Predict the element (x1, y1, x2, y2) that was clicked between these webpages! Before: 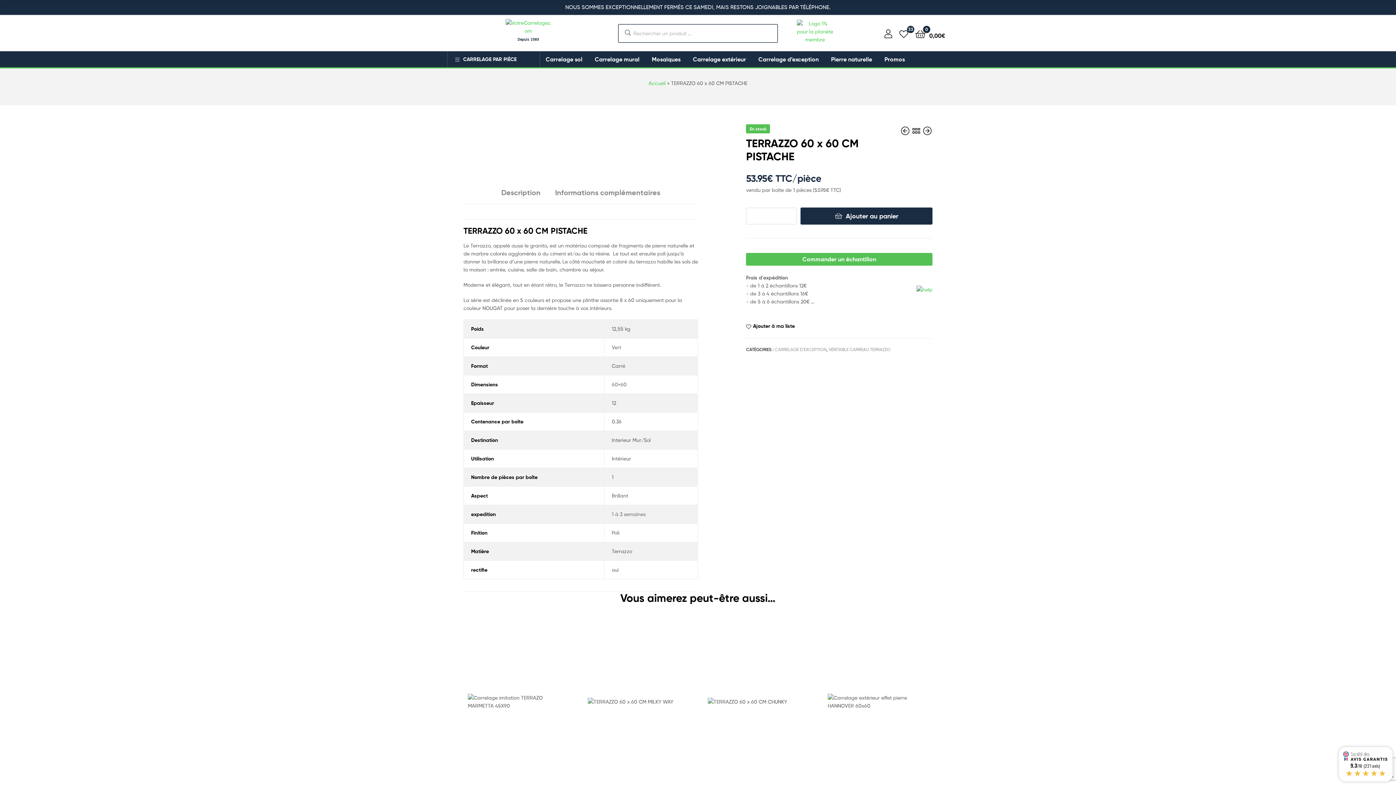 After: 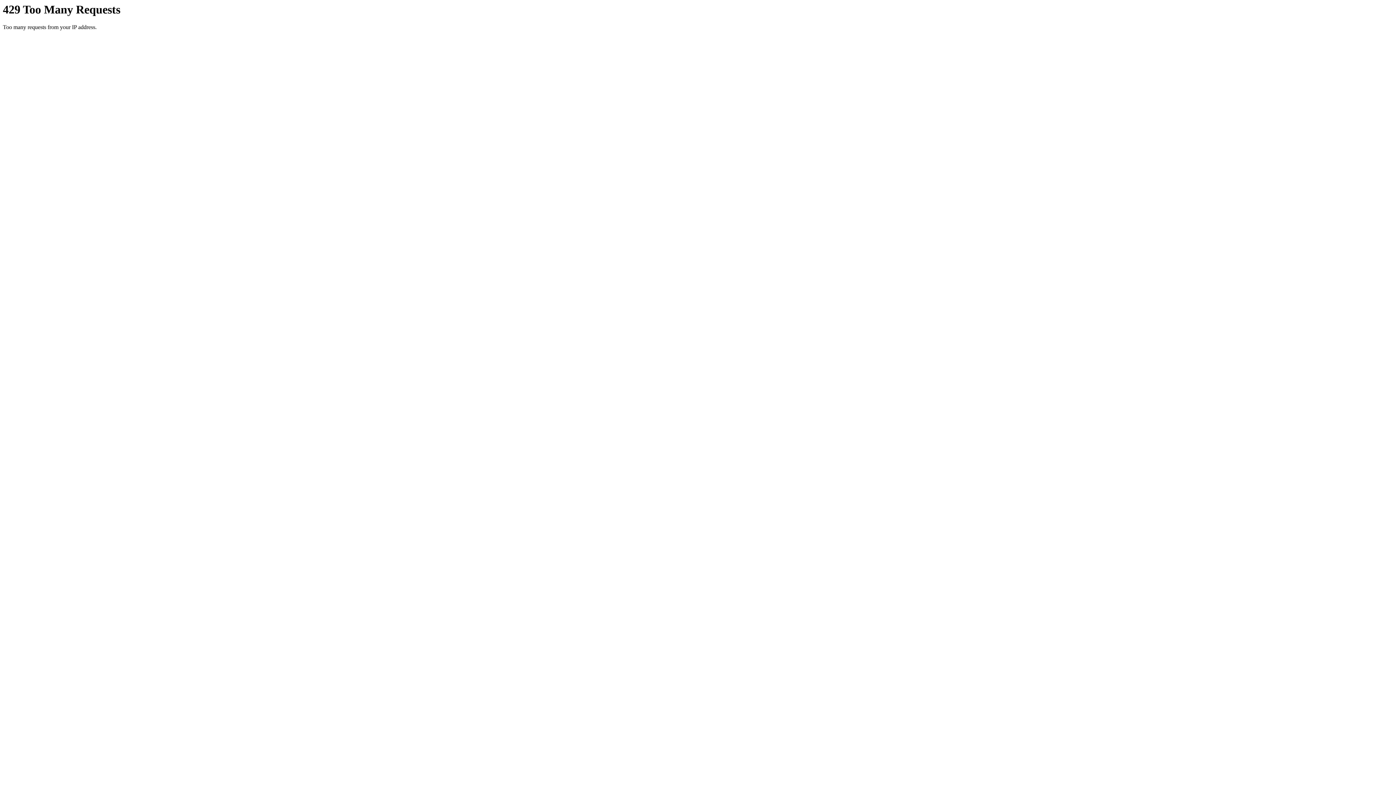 Action: label: Promos bbox: (879, 49, 910, 69)